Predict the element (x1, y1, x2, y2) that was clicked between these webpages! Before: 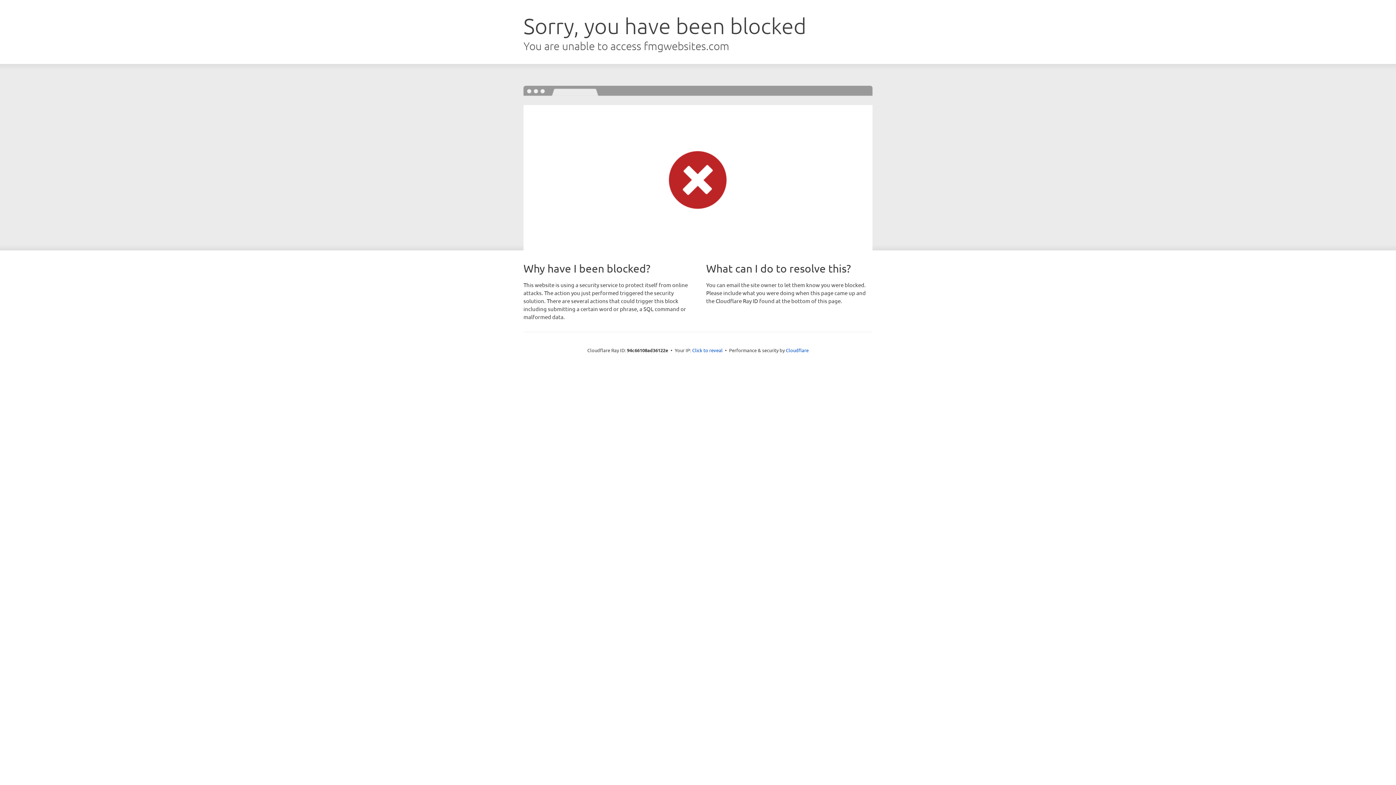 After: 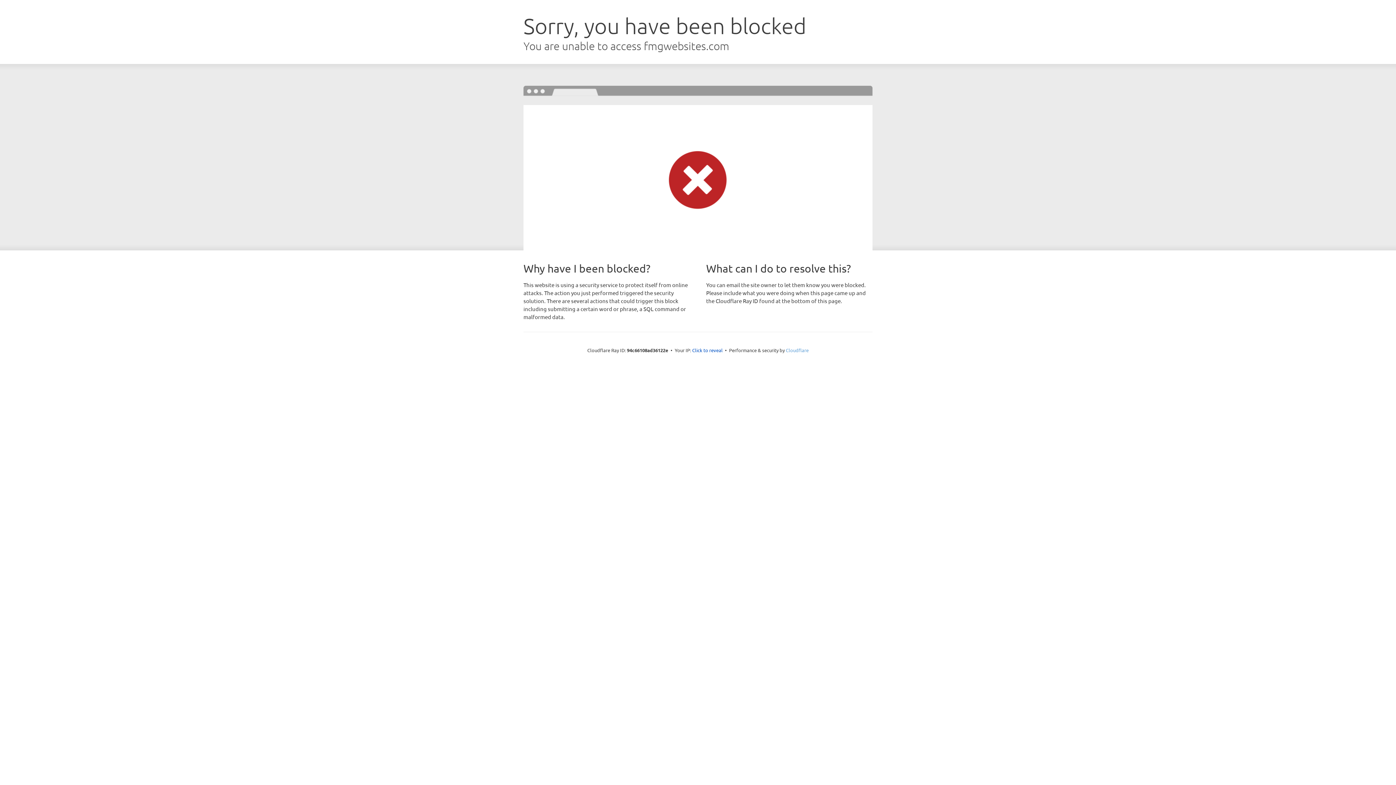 Action: bbox: (786, 347, 808, 353) label: Cloudflare